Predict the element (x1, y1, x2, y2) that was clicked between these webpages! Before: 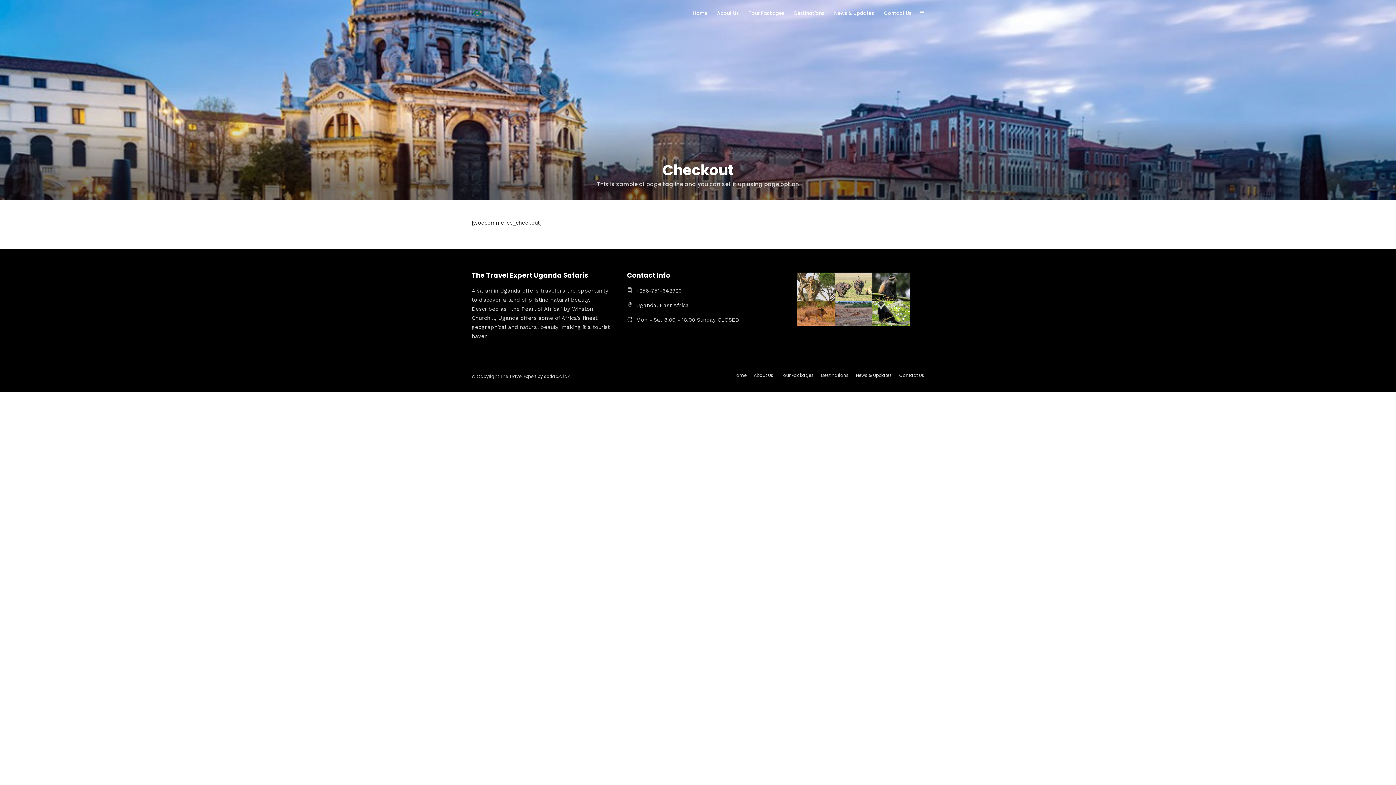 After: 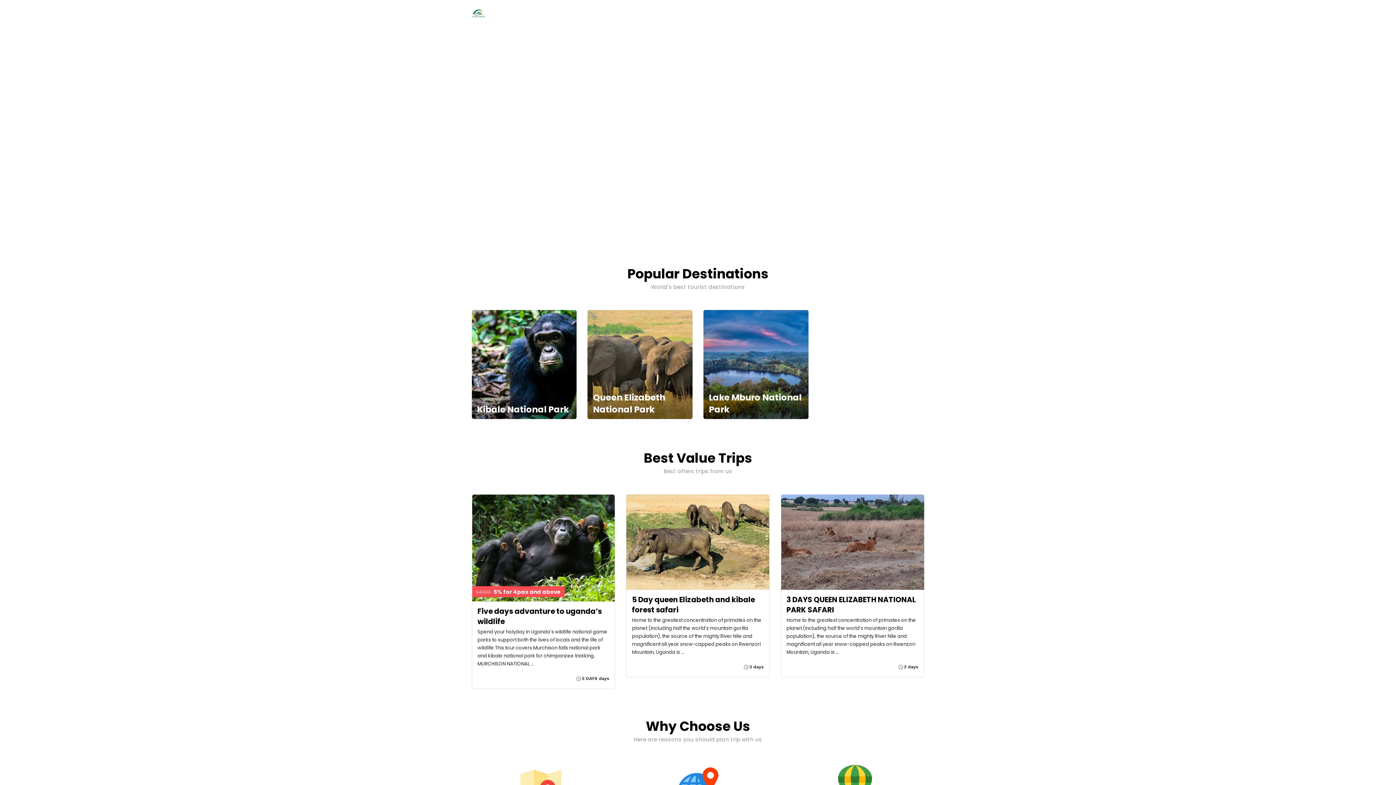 Action: label: Home bbox: (693, 0, 713, 26)